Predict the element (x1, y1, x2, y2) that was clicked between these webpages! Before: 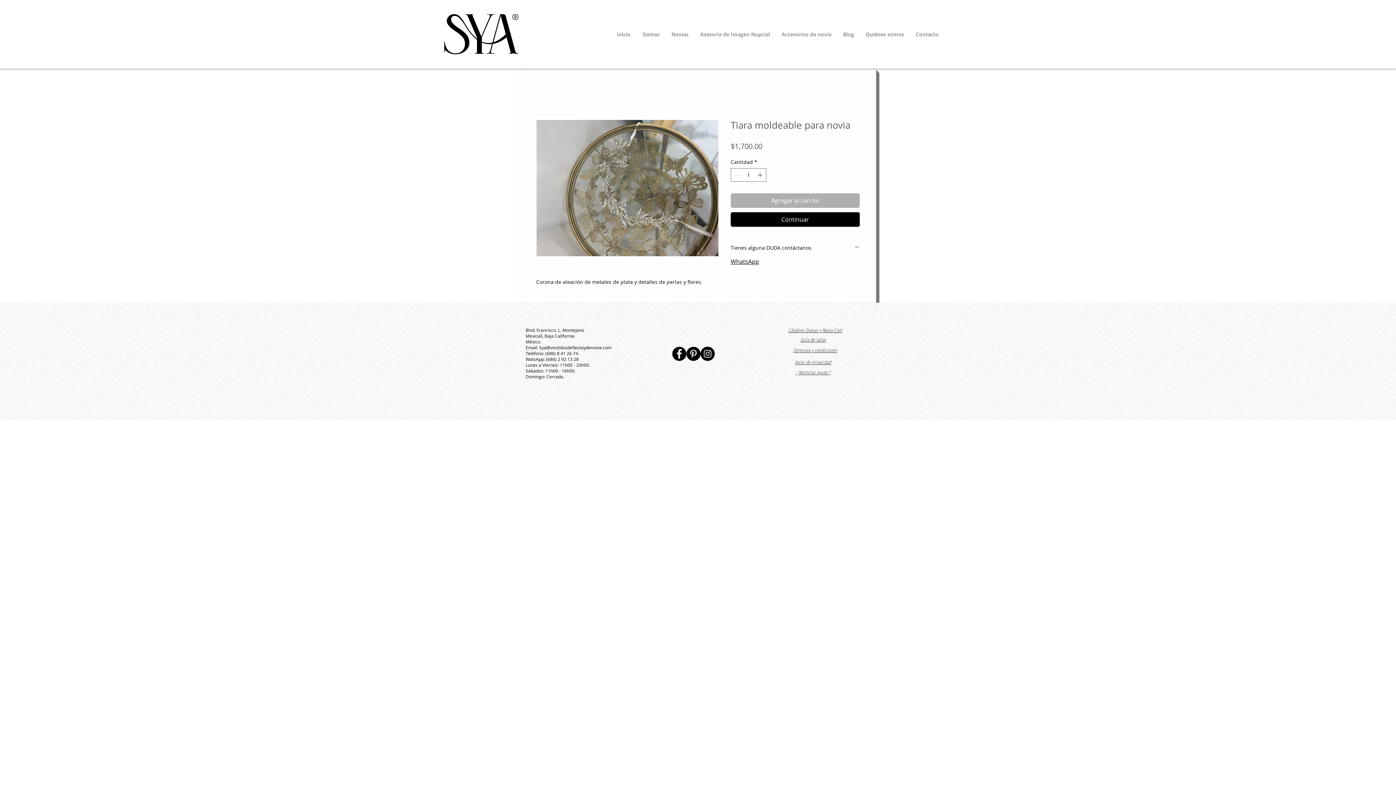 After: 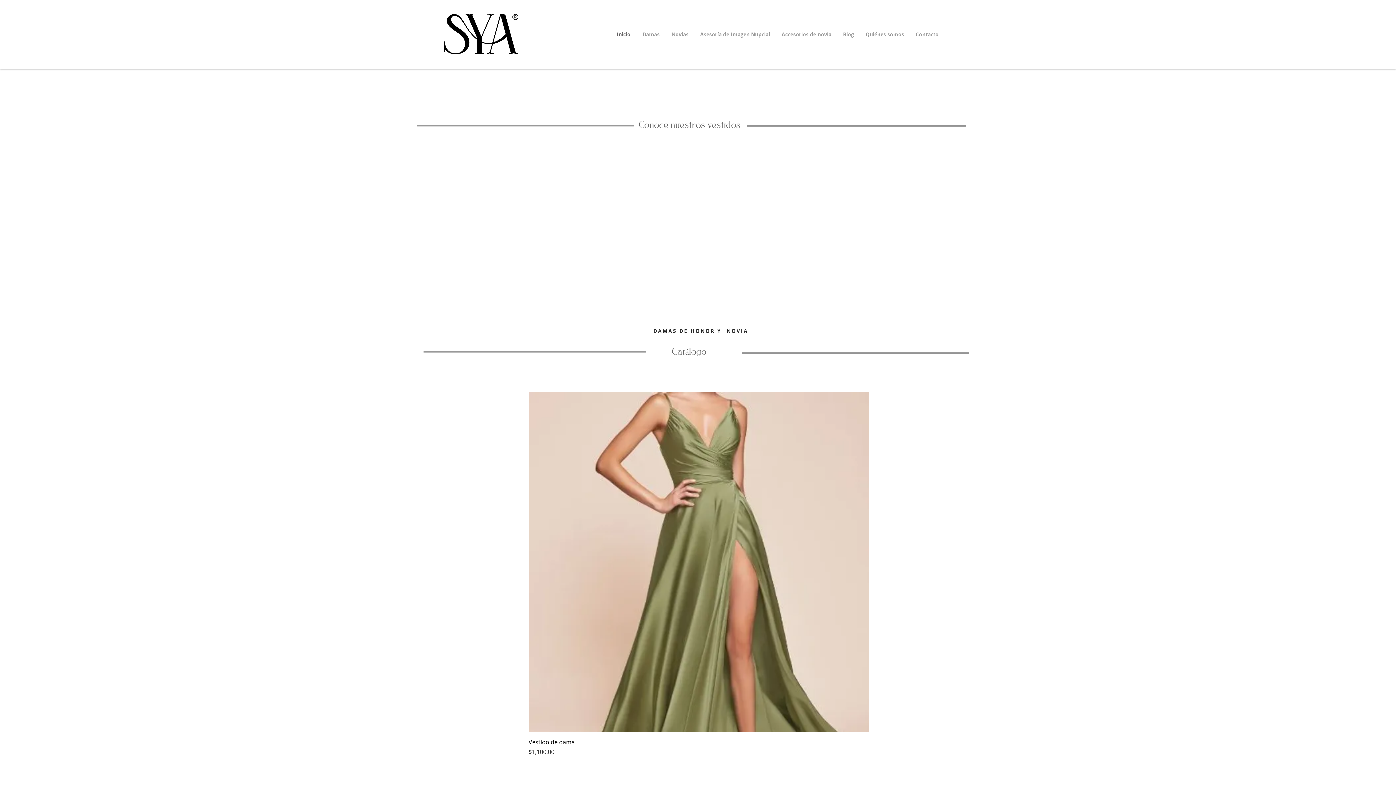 Action: bbox: (610, 28, 636, 40) label: Inicio